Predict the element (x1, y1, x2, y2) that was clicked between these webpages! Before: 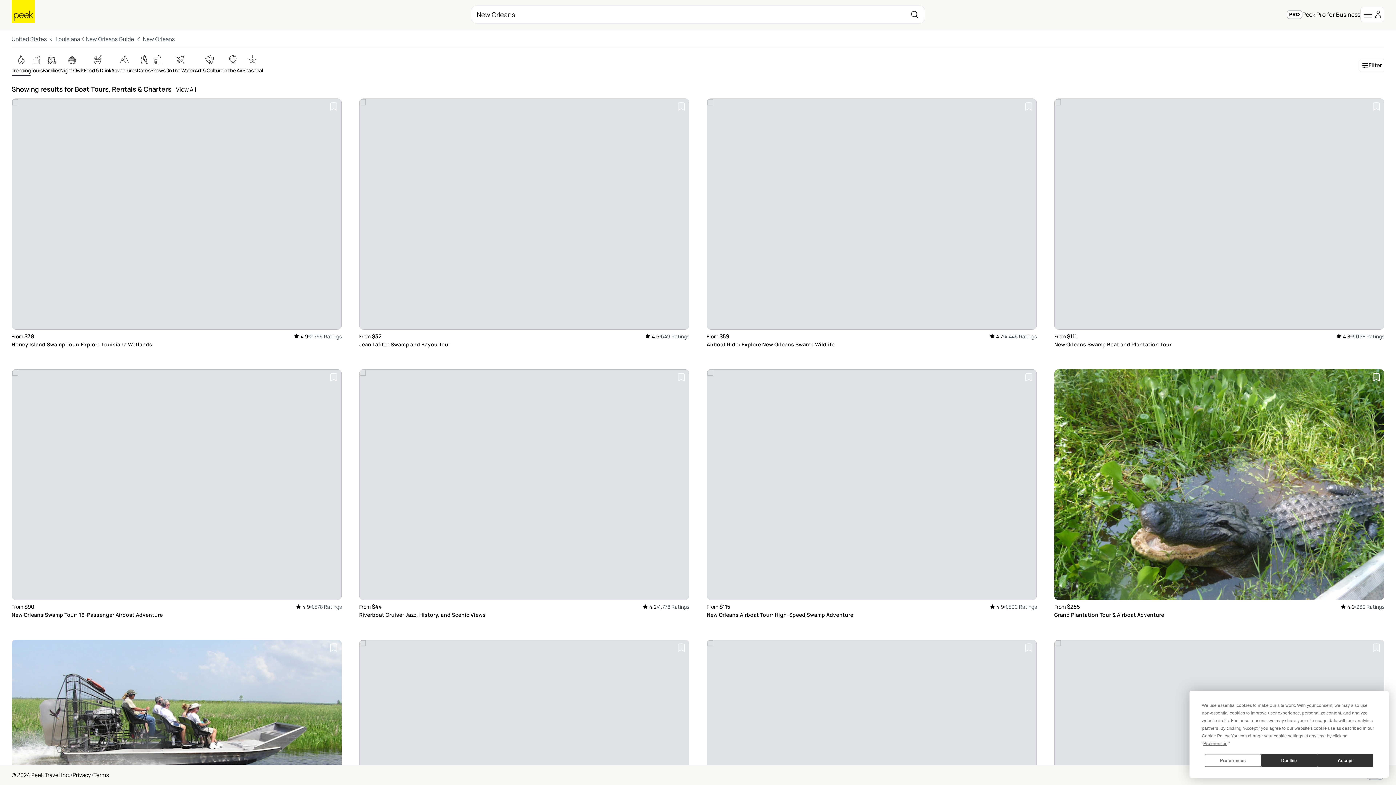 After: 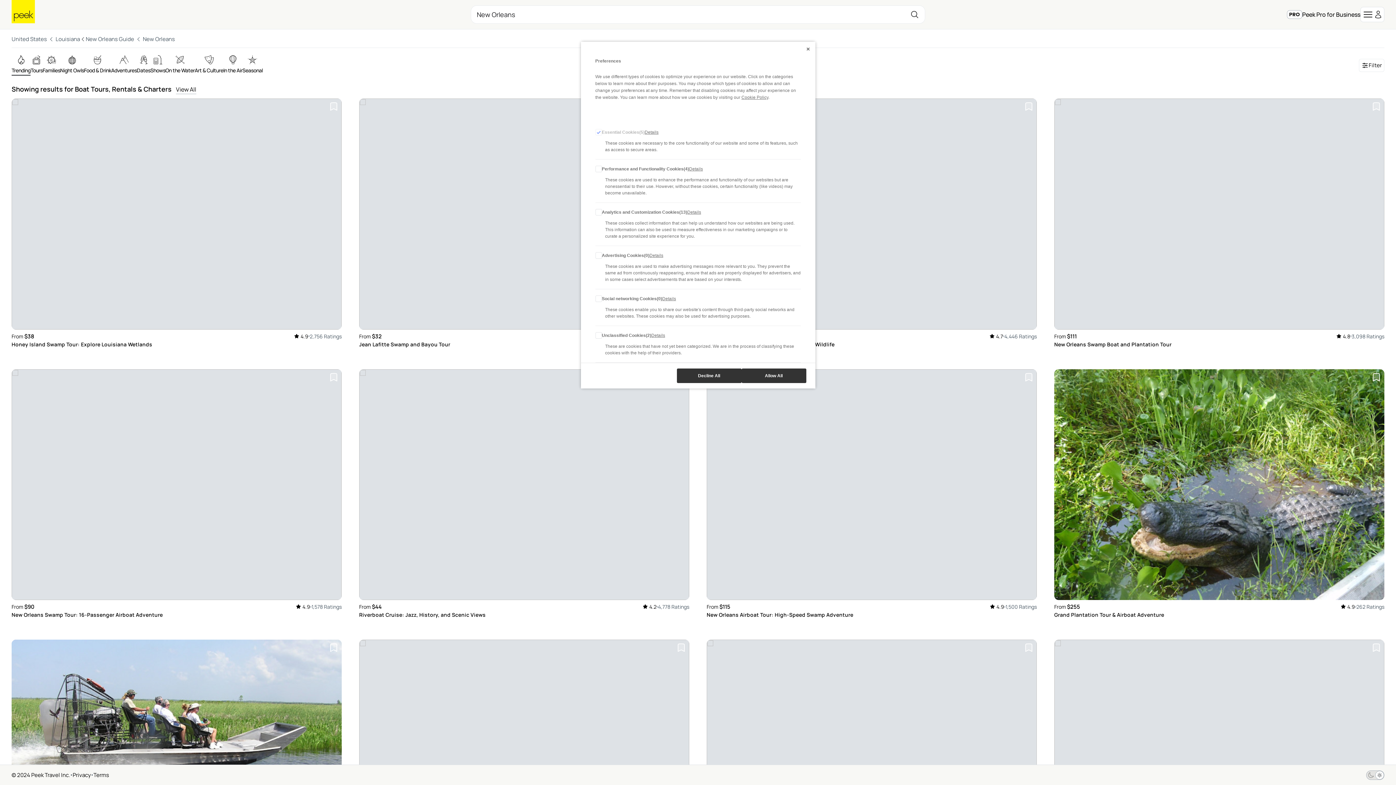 Action: label: Preferences bbox: (1203, 741, 1227, 746)